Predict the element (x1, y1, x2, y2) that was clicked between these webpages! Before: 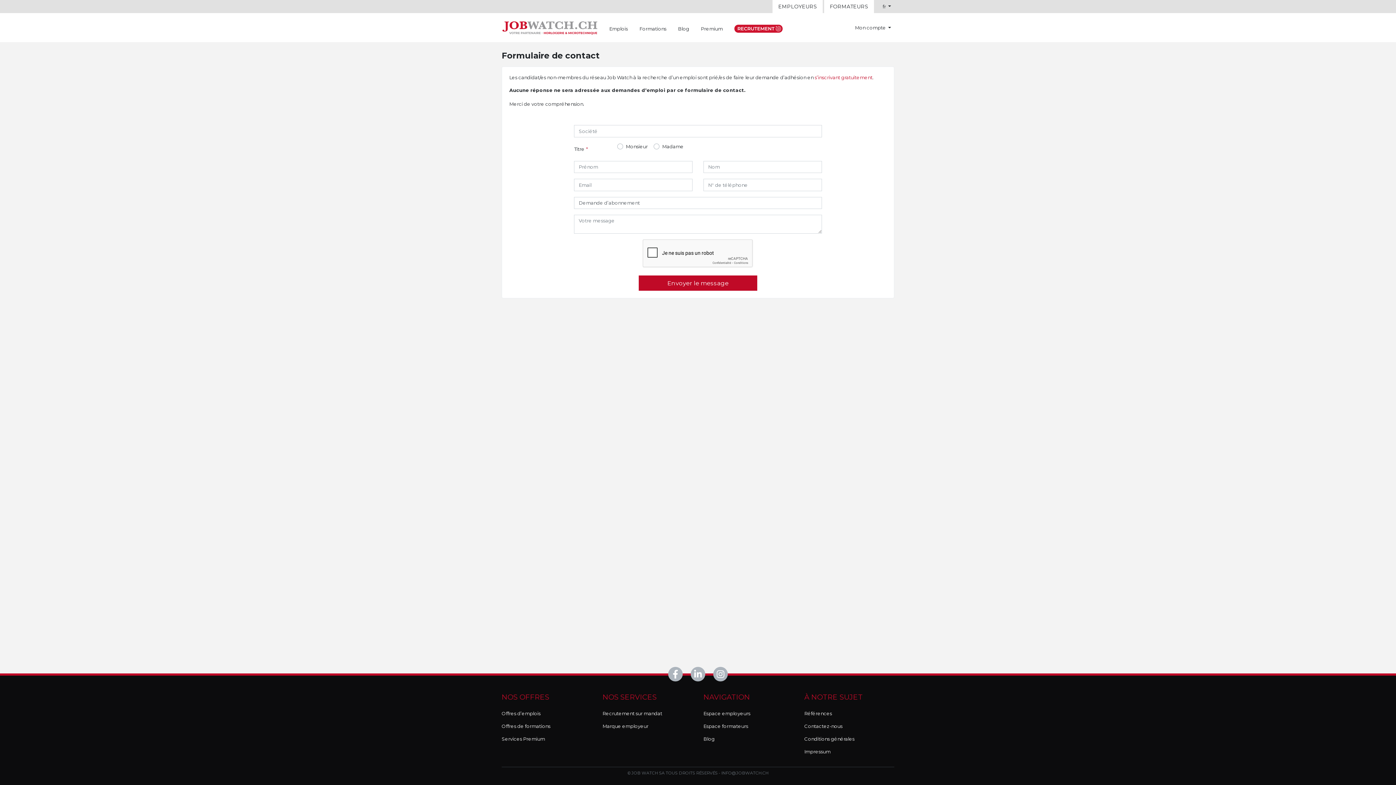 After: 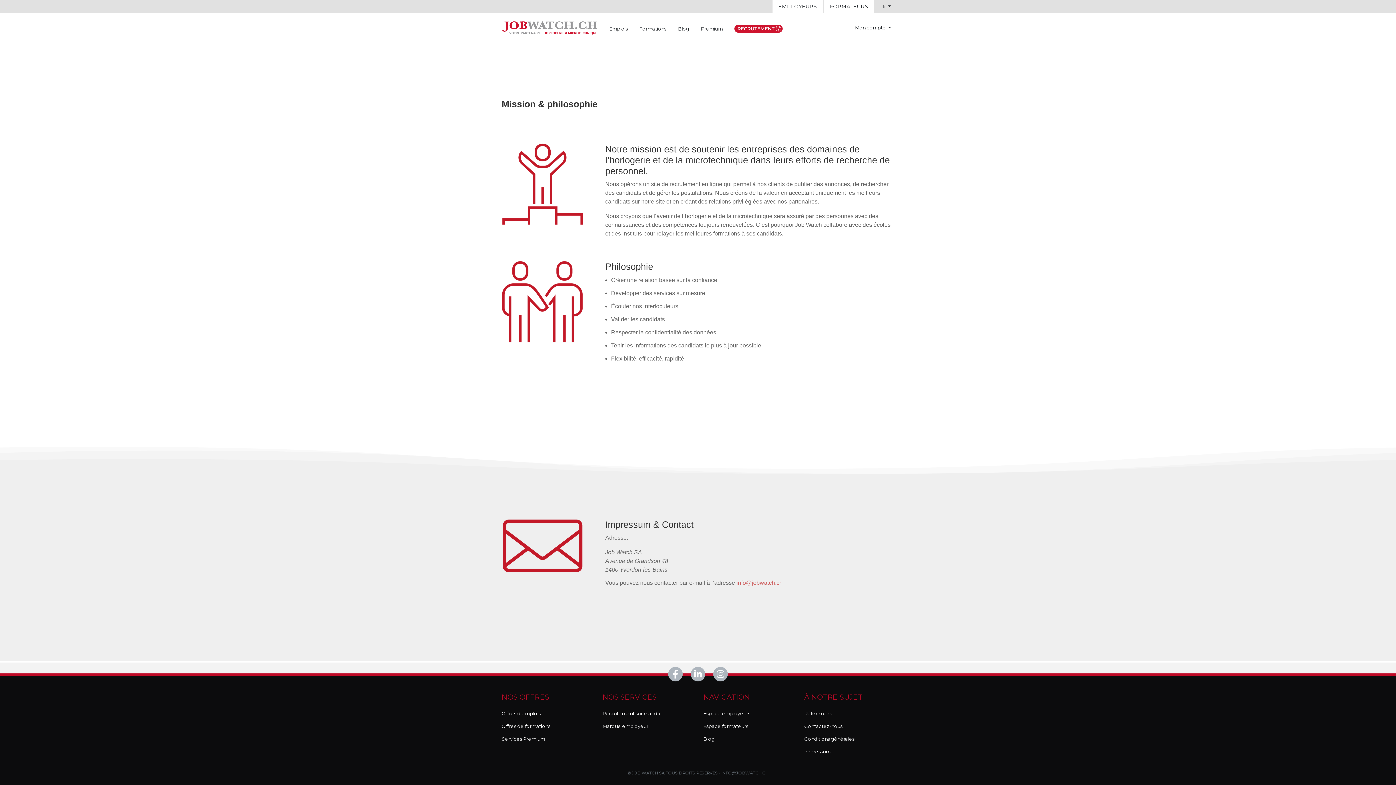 Action: label: Impressum bbox: (804, 745, 894, 758)